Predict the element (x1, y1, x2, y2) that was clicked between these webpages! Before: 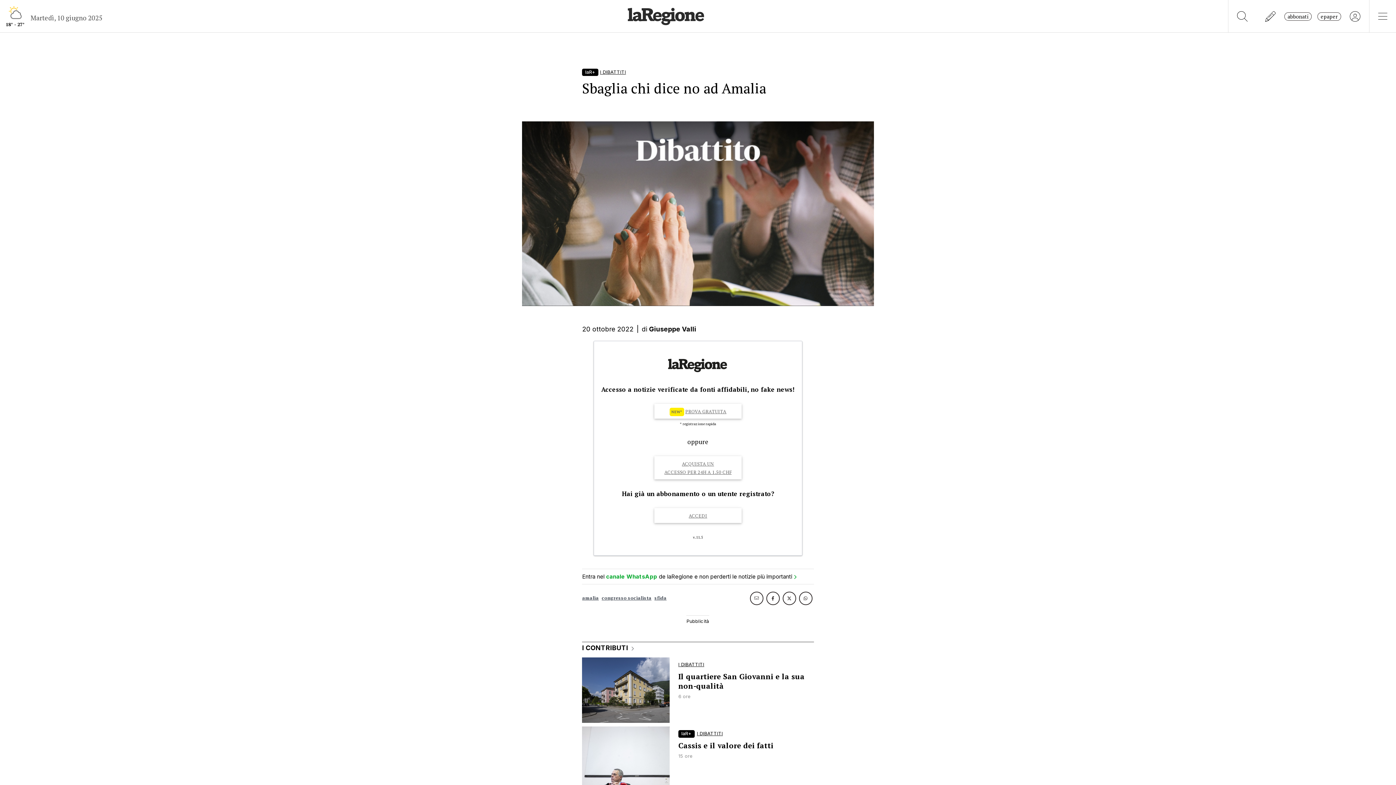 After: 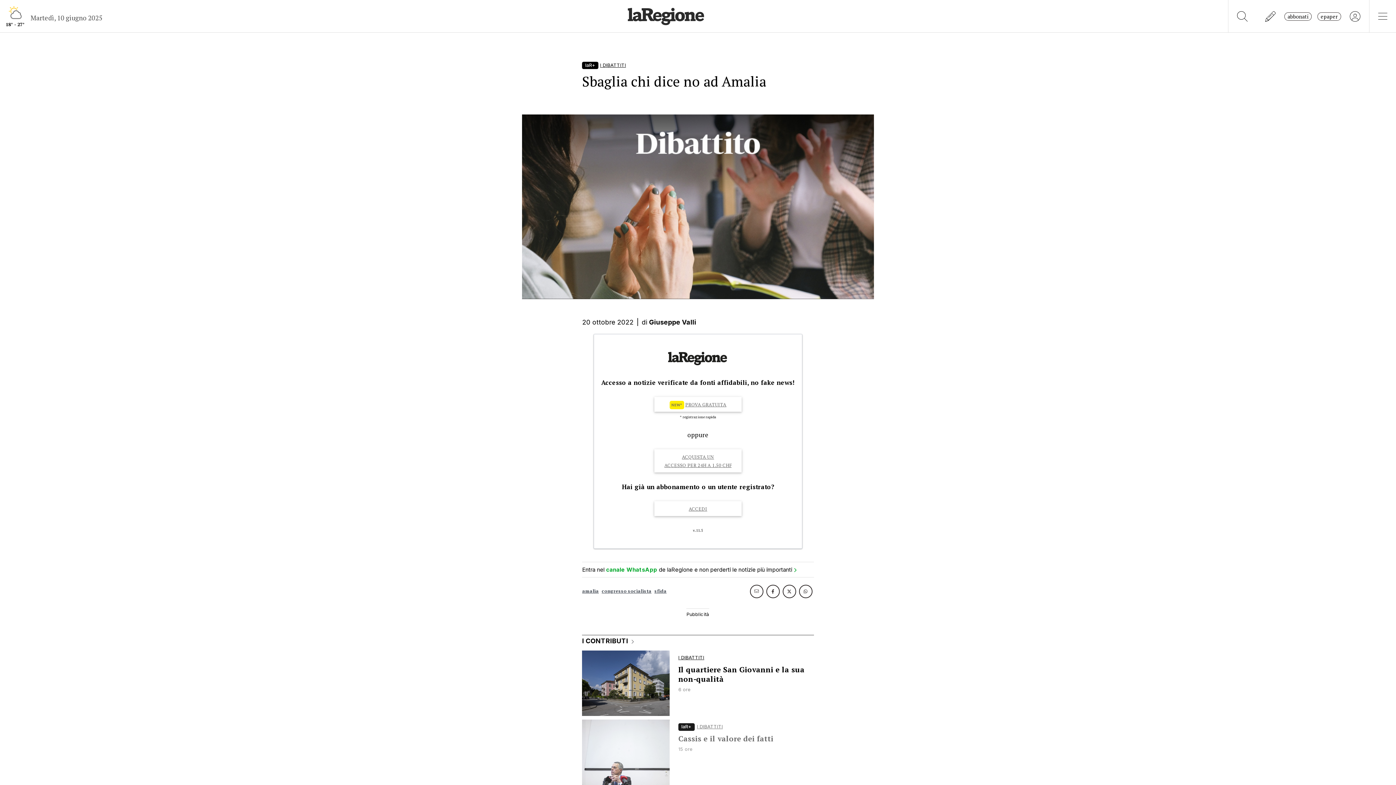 Action: bbox: (582, 726, 814, 792) label: laR+ I DIBATTITI
Cassis e il valore dei fatti
15 ore